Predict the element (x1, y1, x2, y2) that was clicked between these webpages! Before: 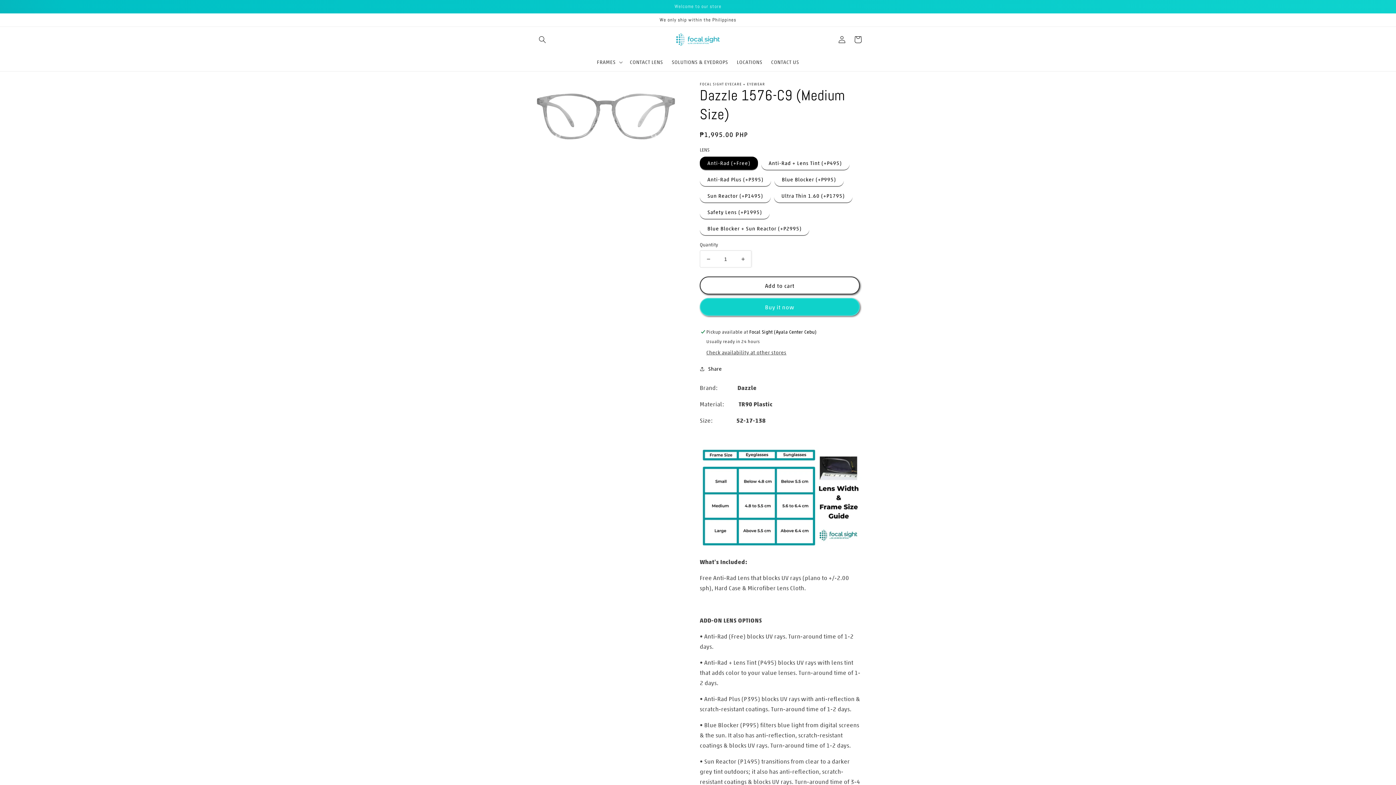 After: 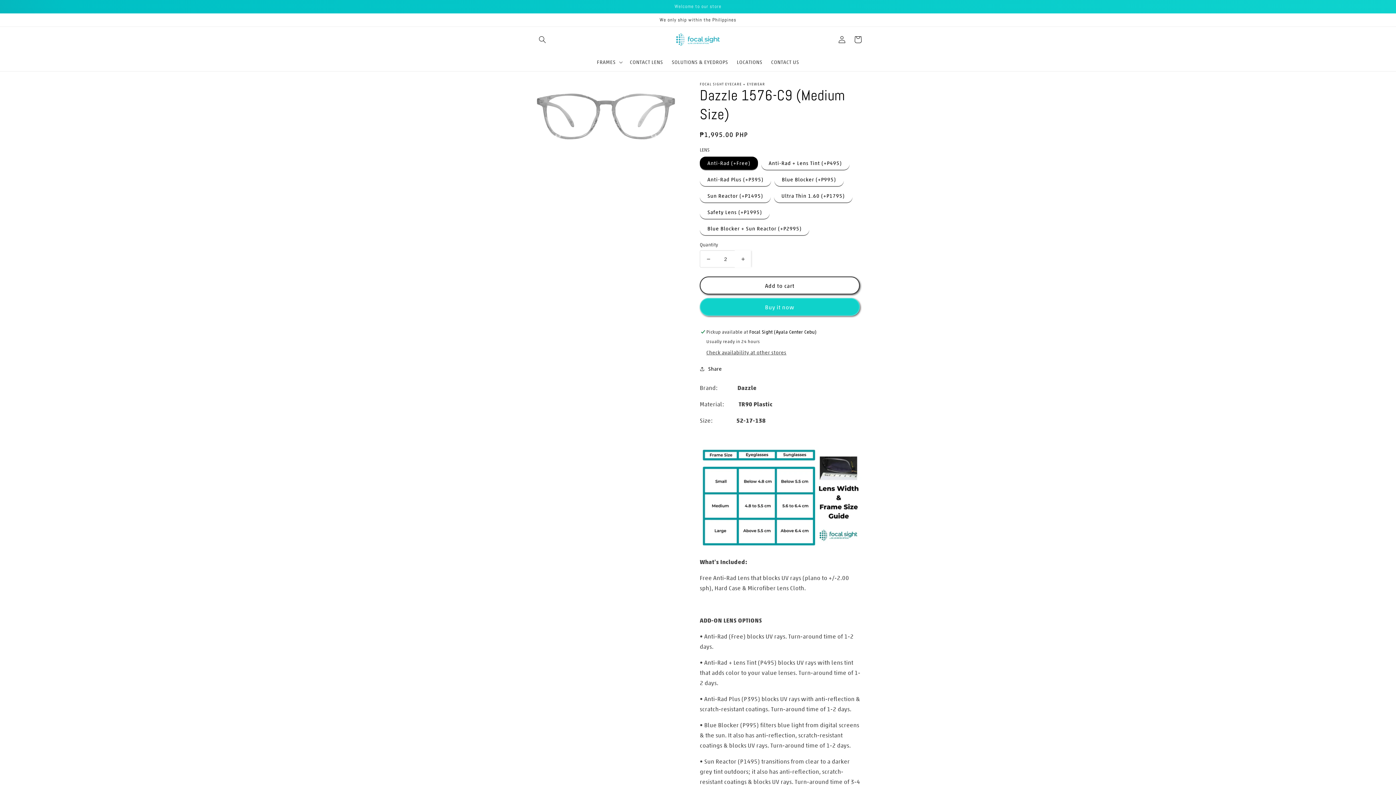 Action: label: Increase quantity for Dazzle 1576-C9 (Medium Size) bbox: (734, 250, 751, 267)